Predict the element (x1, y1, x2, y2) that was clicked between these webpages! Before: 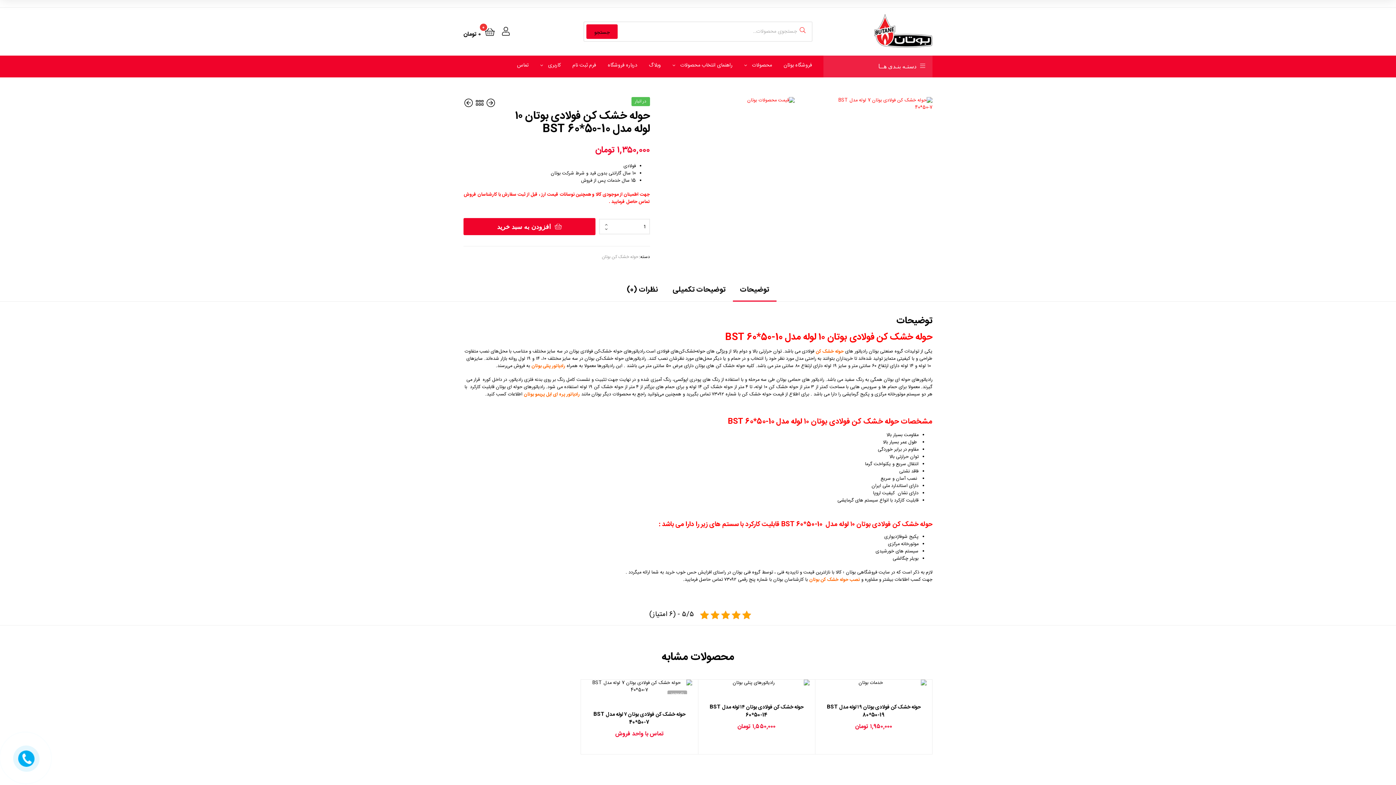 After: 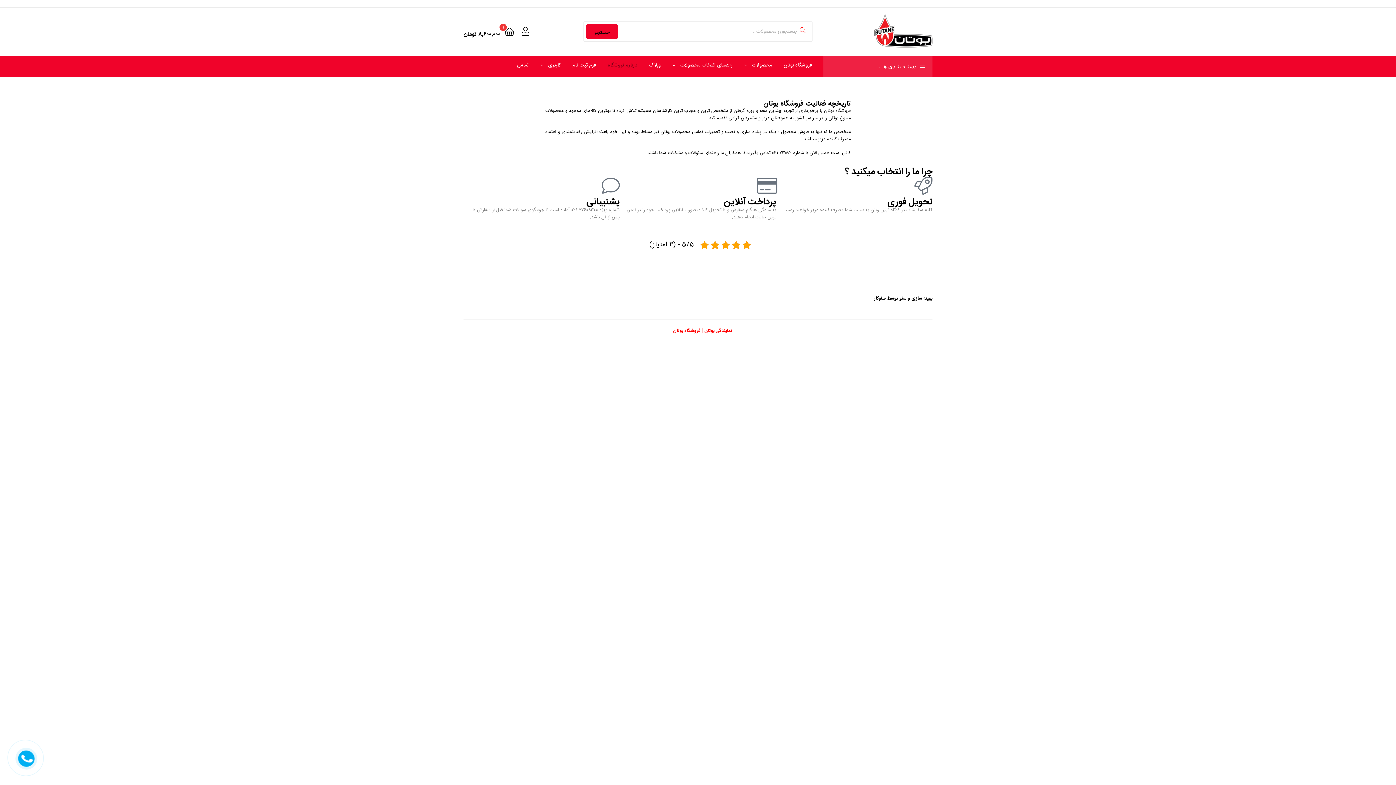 Action: label: درباره فروشگاه bbox: (602, 55, 642, 75)